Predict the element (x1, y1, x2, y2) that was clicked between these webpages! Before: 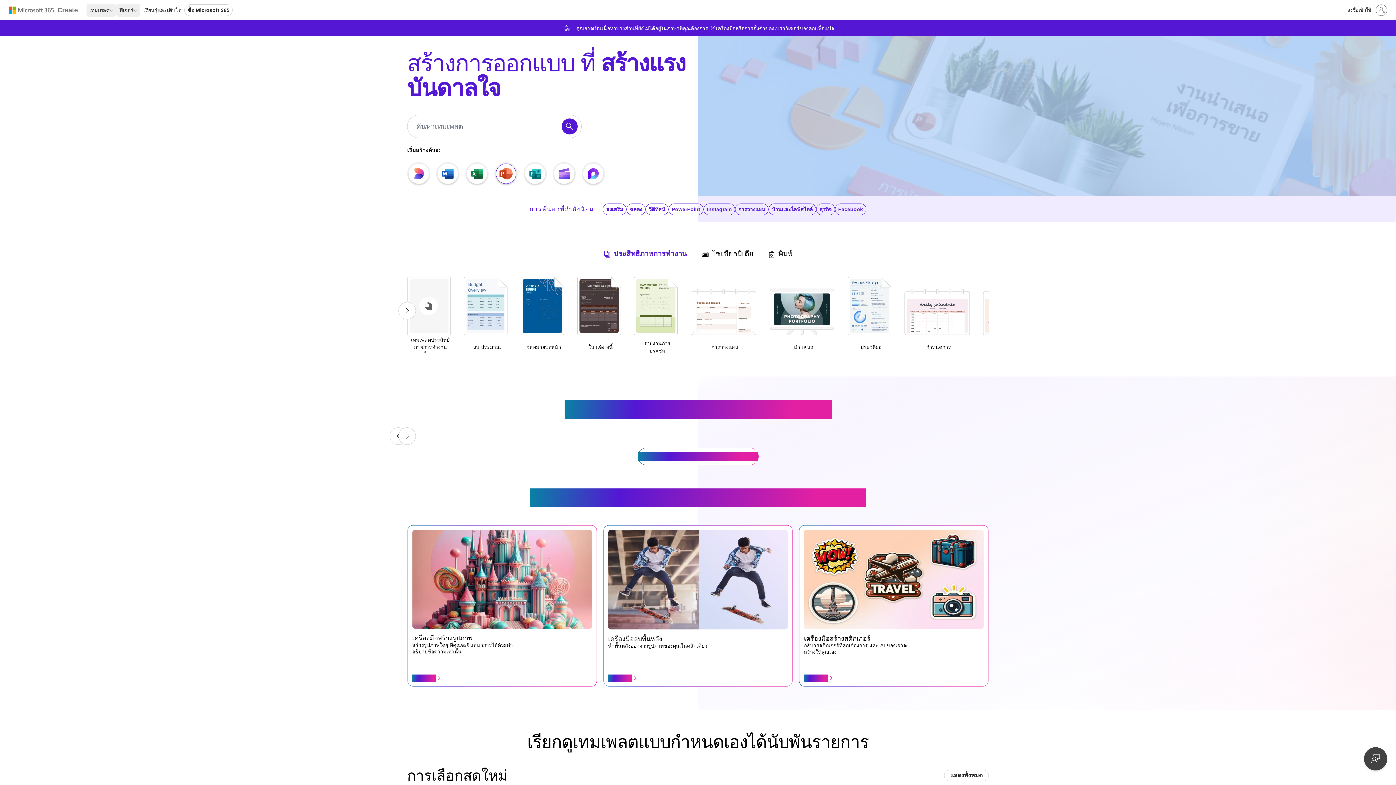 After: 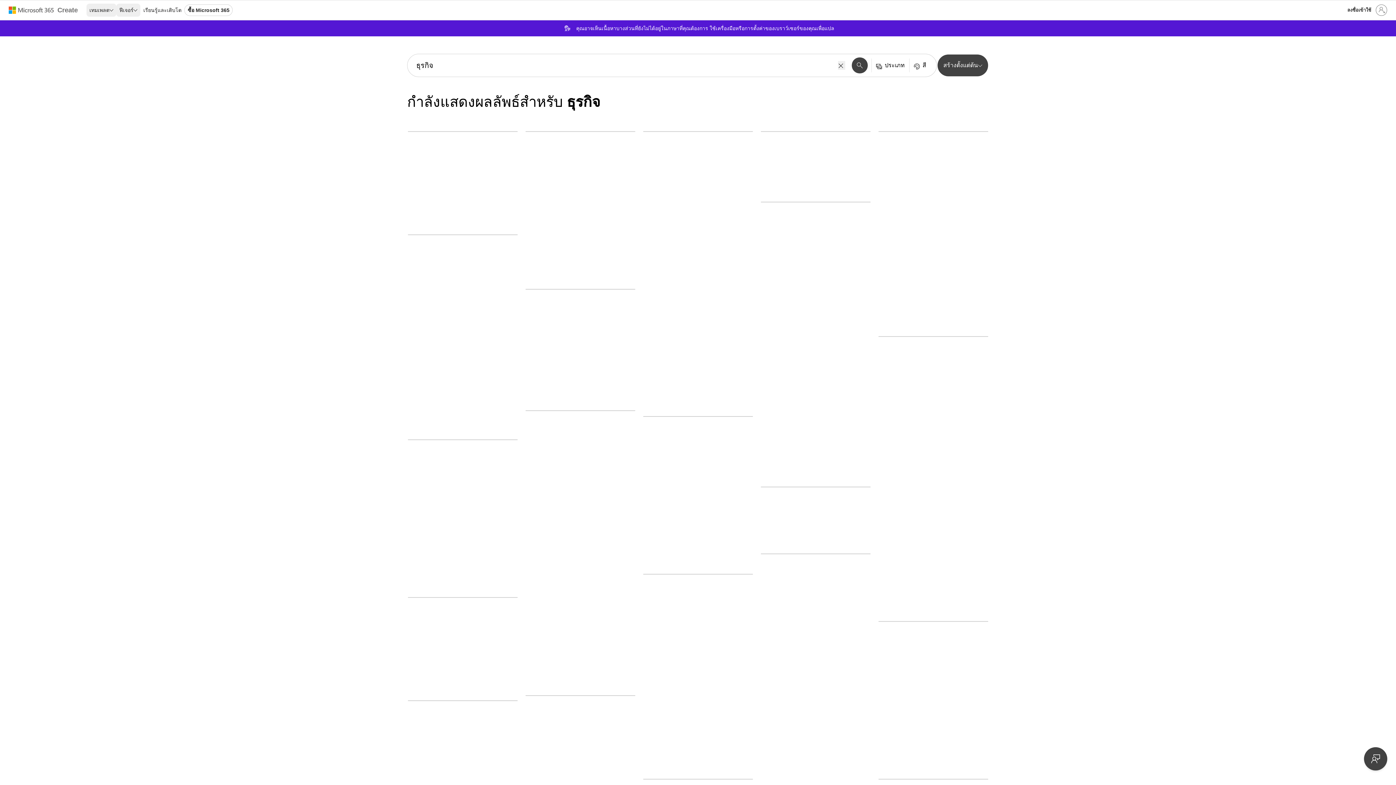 Action: label: See more "ธุรกิจ" templates bbox: (816, 203, 835, 215)